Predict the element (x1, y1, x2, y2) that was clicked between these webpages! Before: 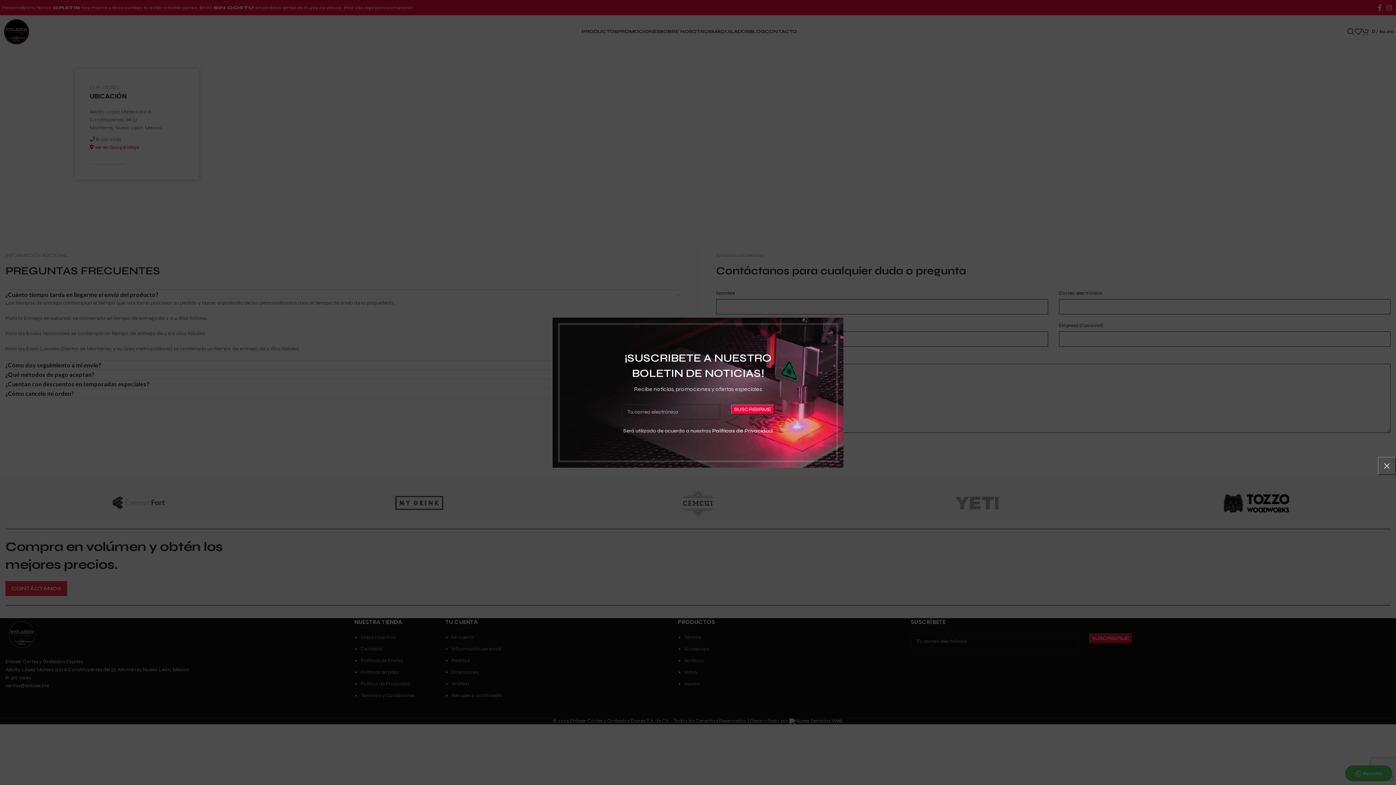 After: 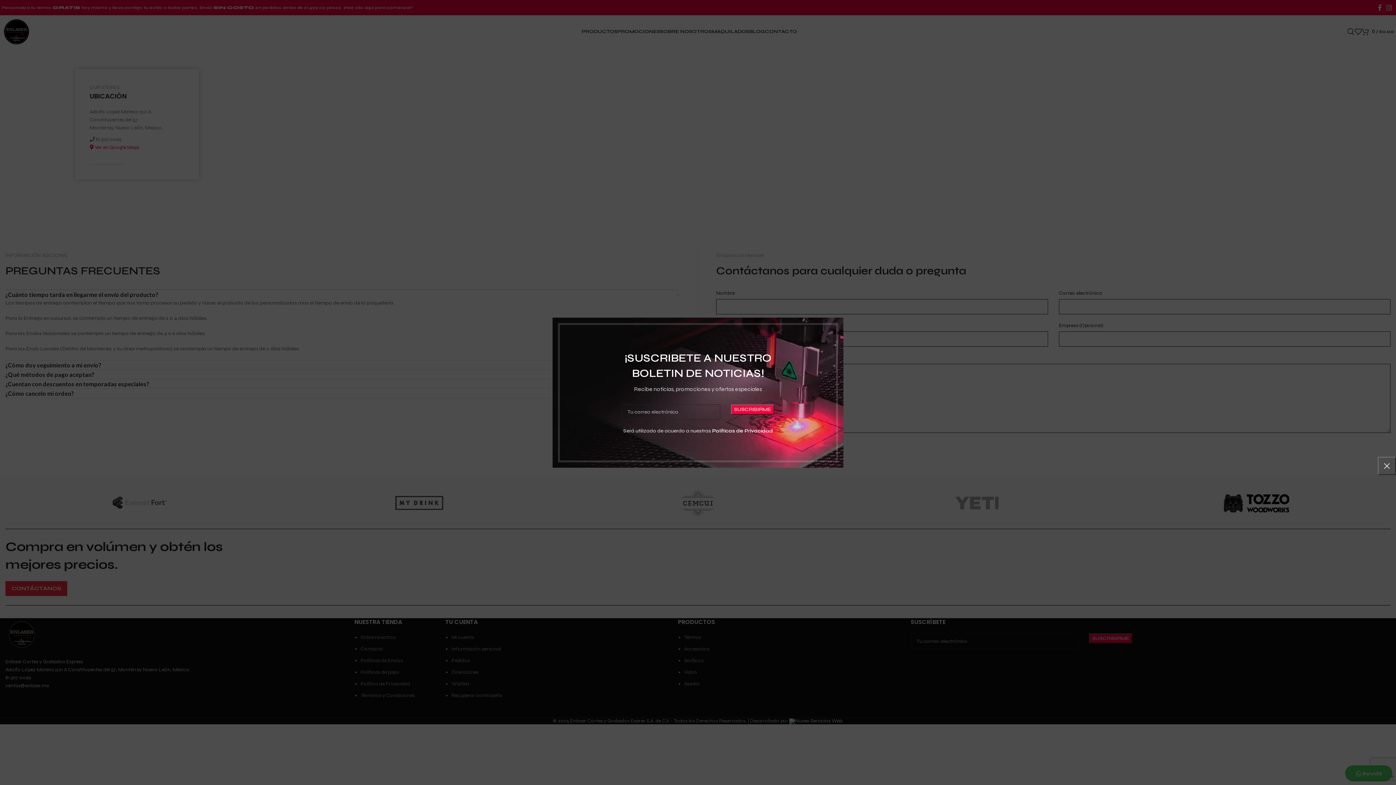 Action: label: Políticas de Privacidad bbox: (712, 427, 773, 434)